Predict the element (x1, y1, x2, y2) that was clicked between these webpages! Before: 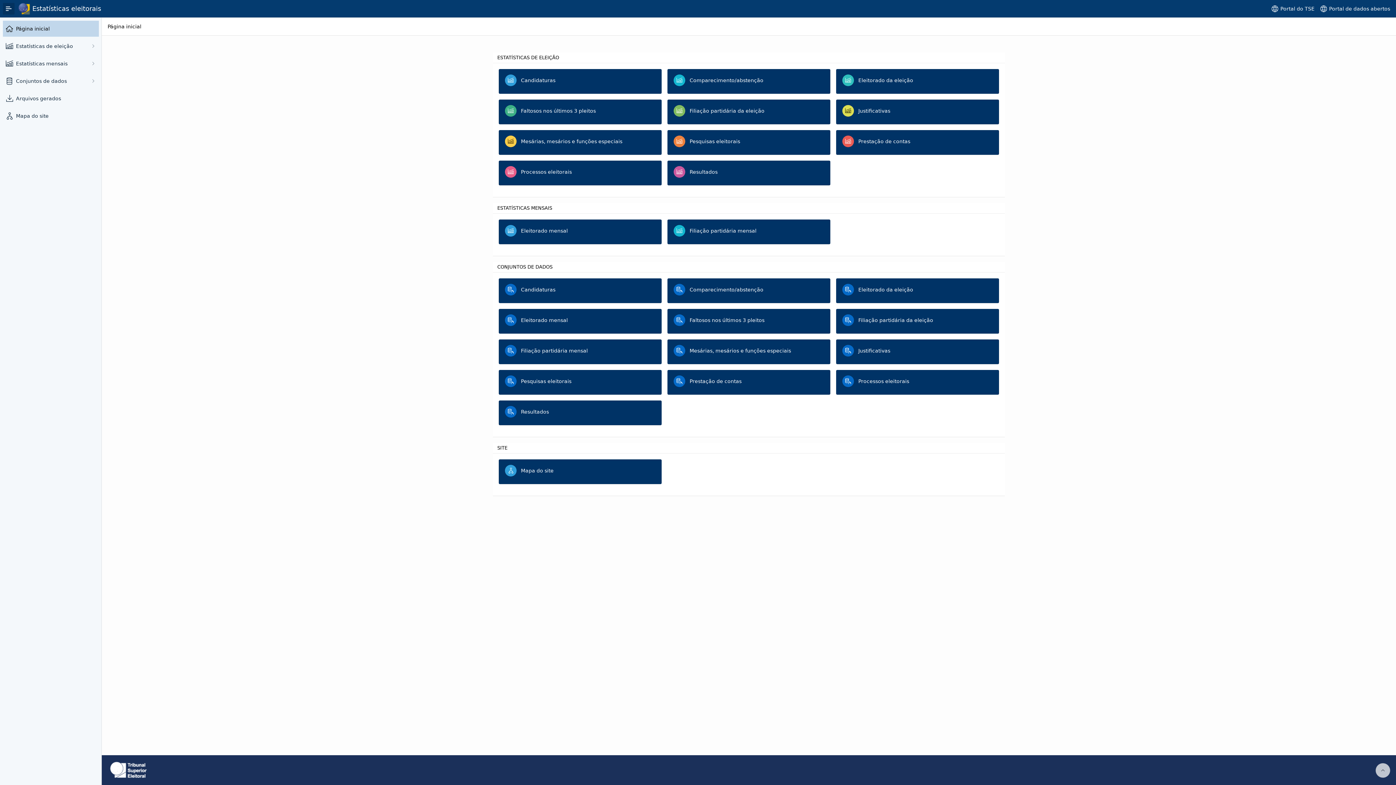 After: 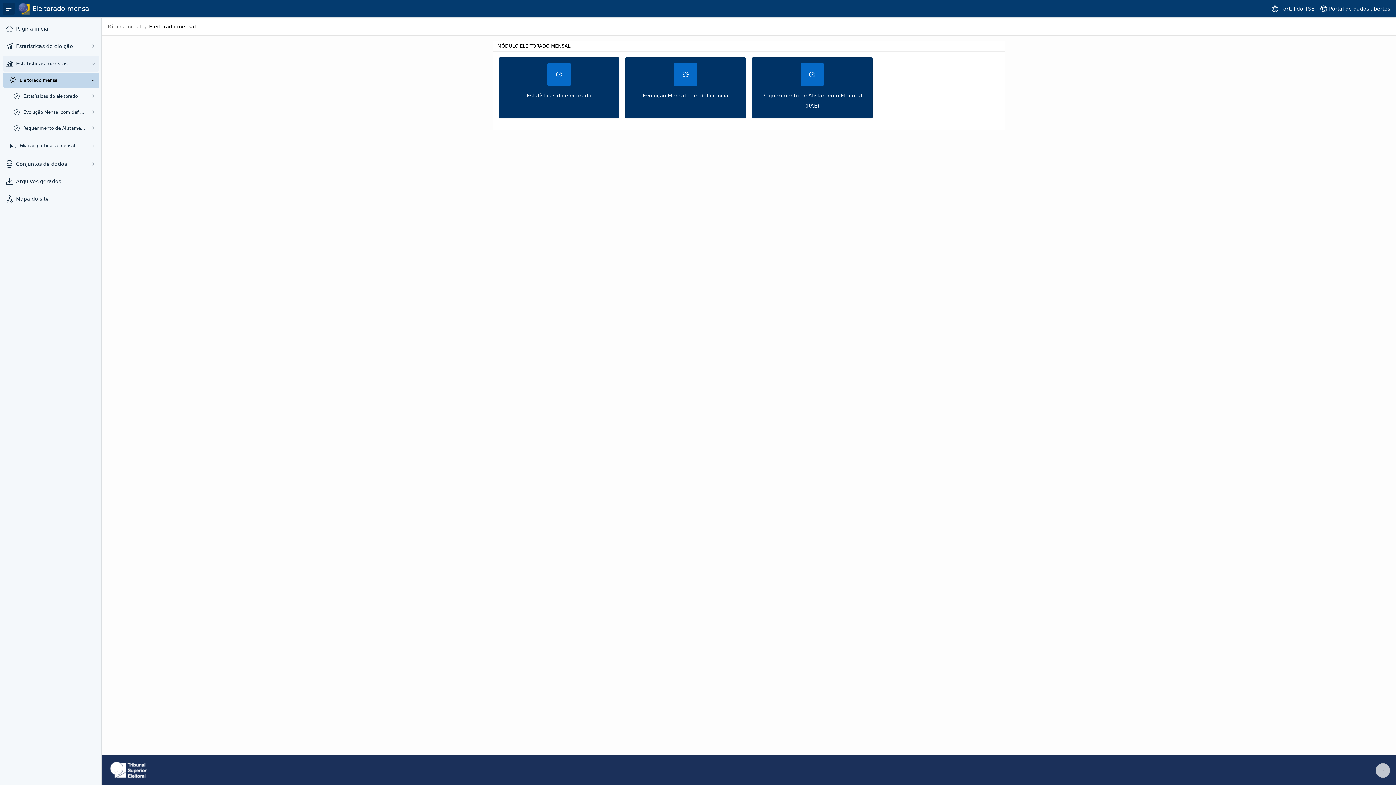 Action: bbox: (499, 220, 661, 244) label: Eleitorado mensal